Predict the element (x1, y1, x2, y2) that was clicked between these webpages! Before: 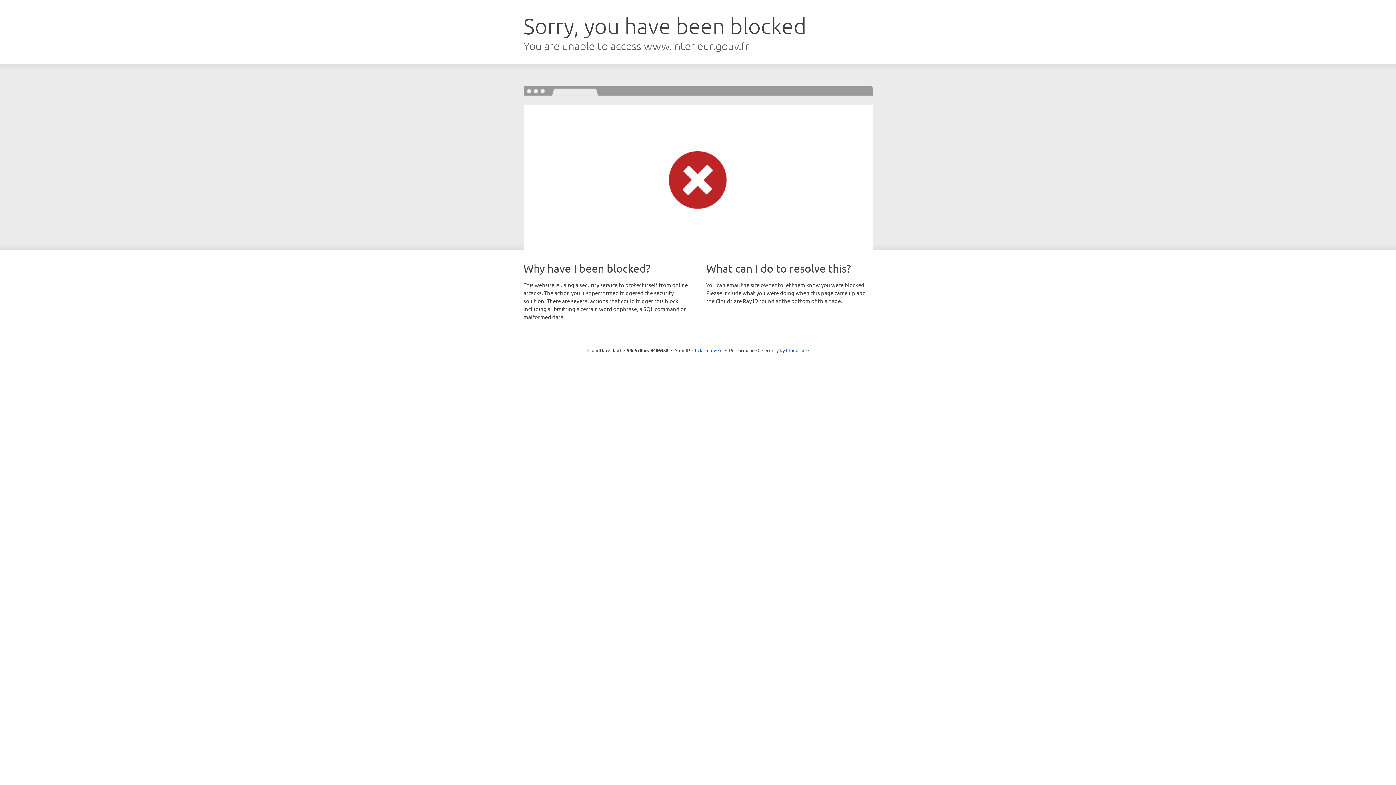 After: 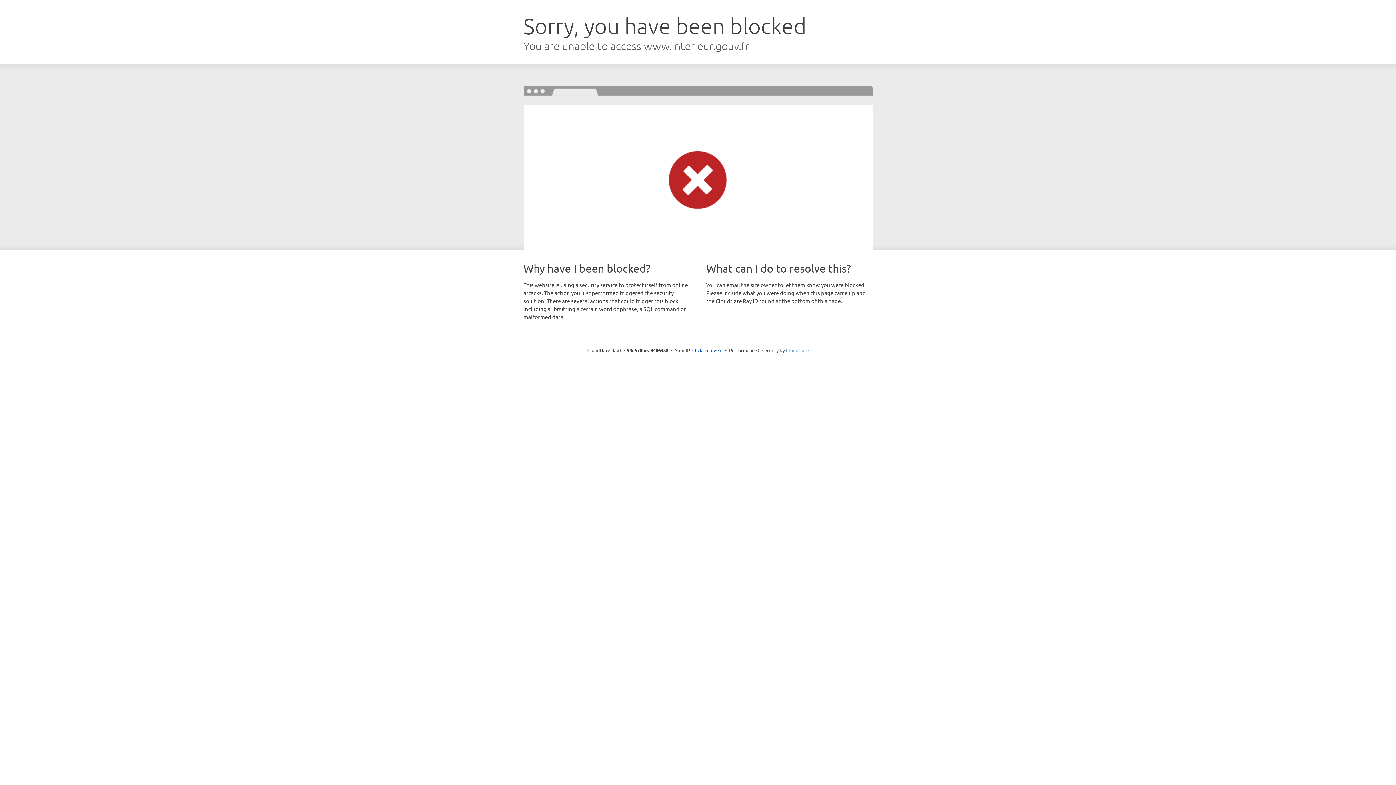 Action: bbox: (786, 347, 808, 353) label: Cloudflare